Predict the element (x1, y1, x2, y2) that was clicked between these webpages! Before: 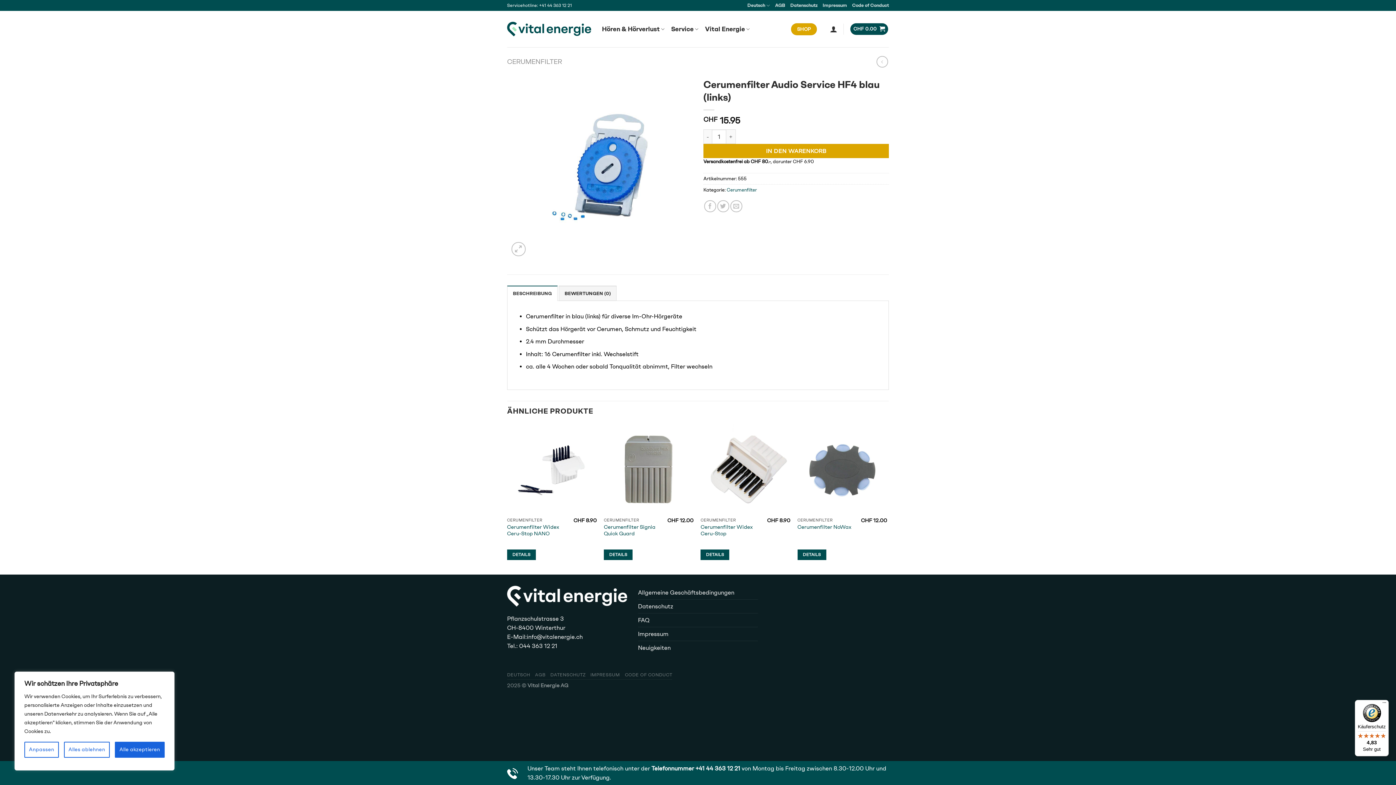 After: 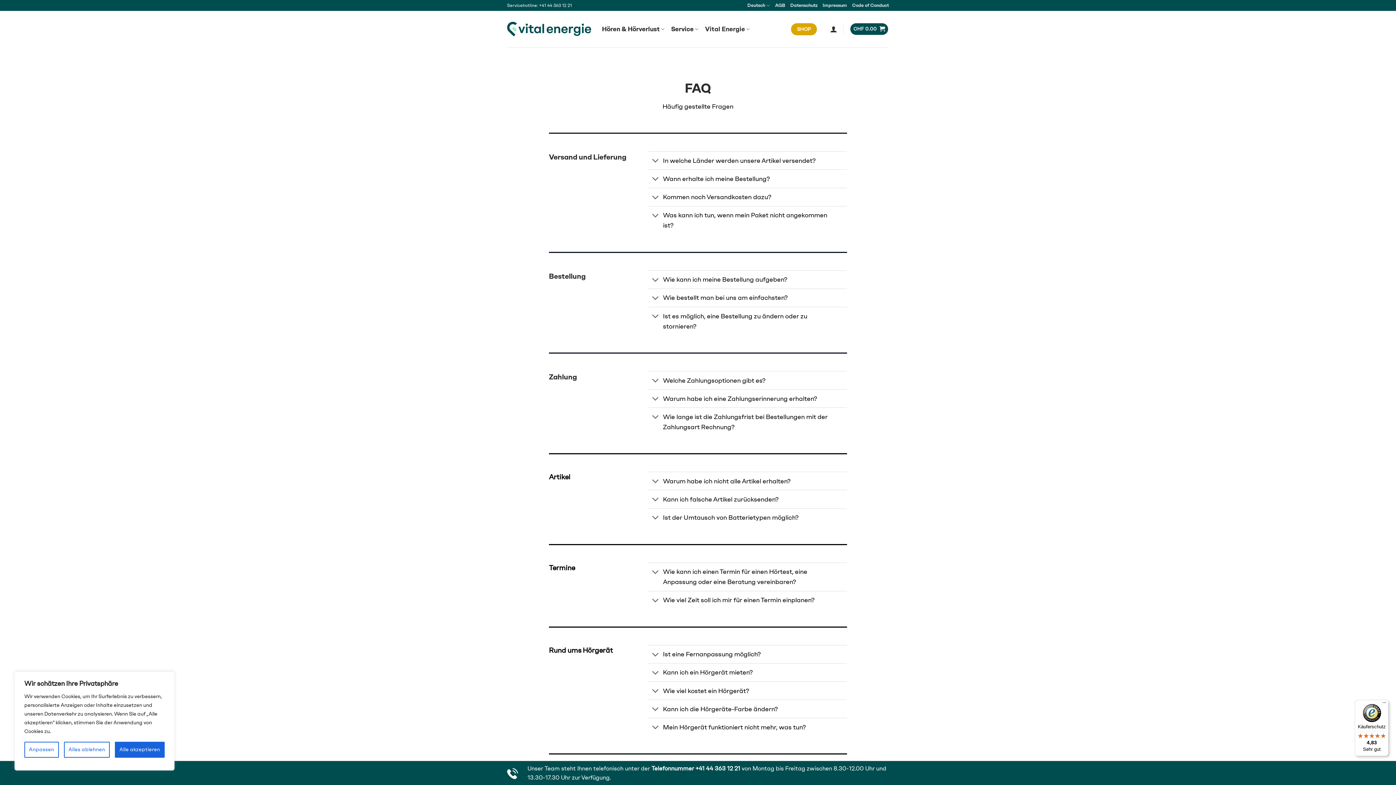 Action: bbox: (638, 613, 649, 627) label: FAQ